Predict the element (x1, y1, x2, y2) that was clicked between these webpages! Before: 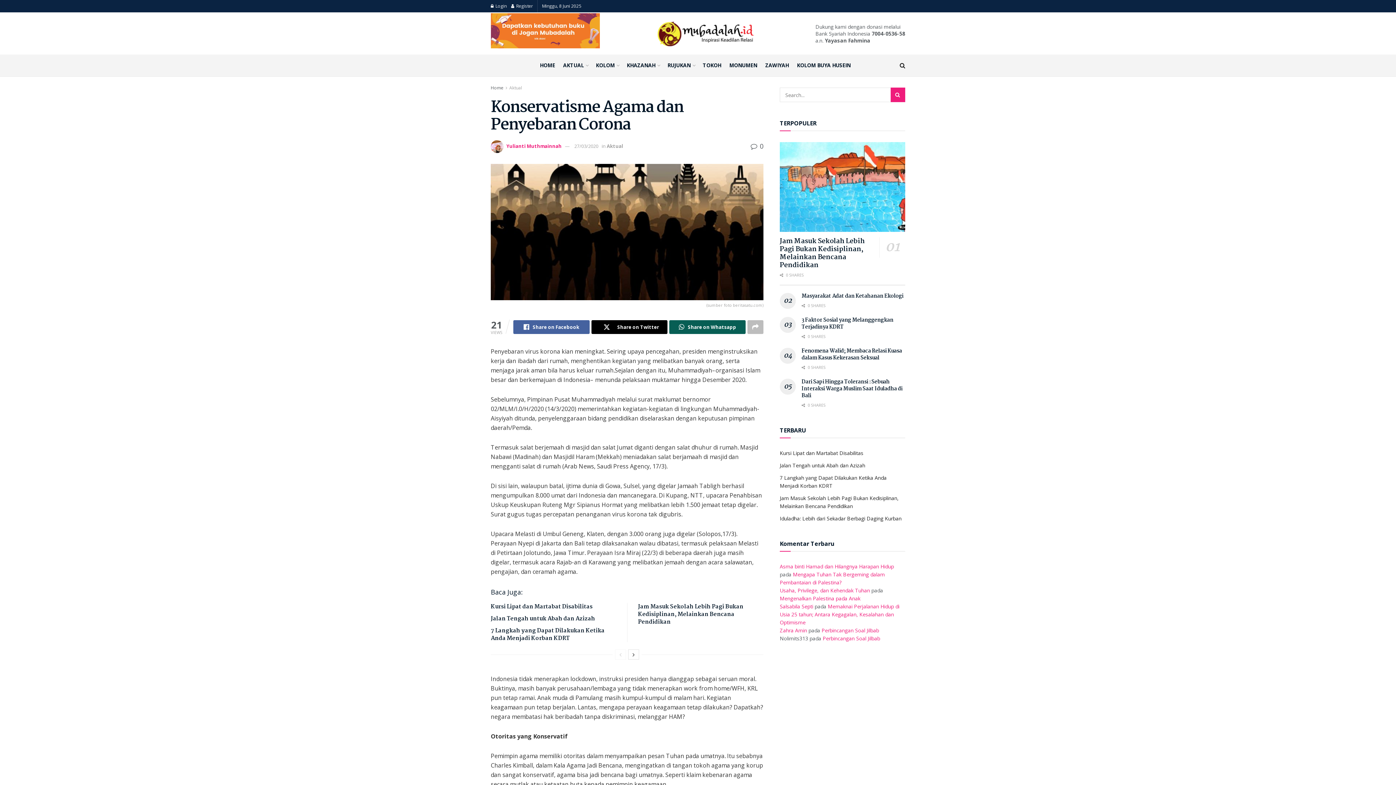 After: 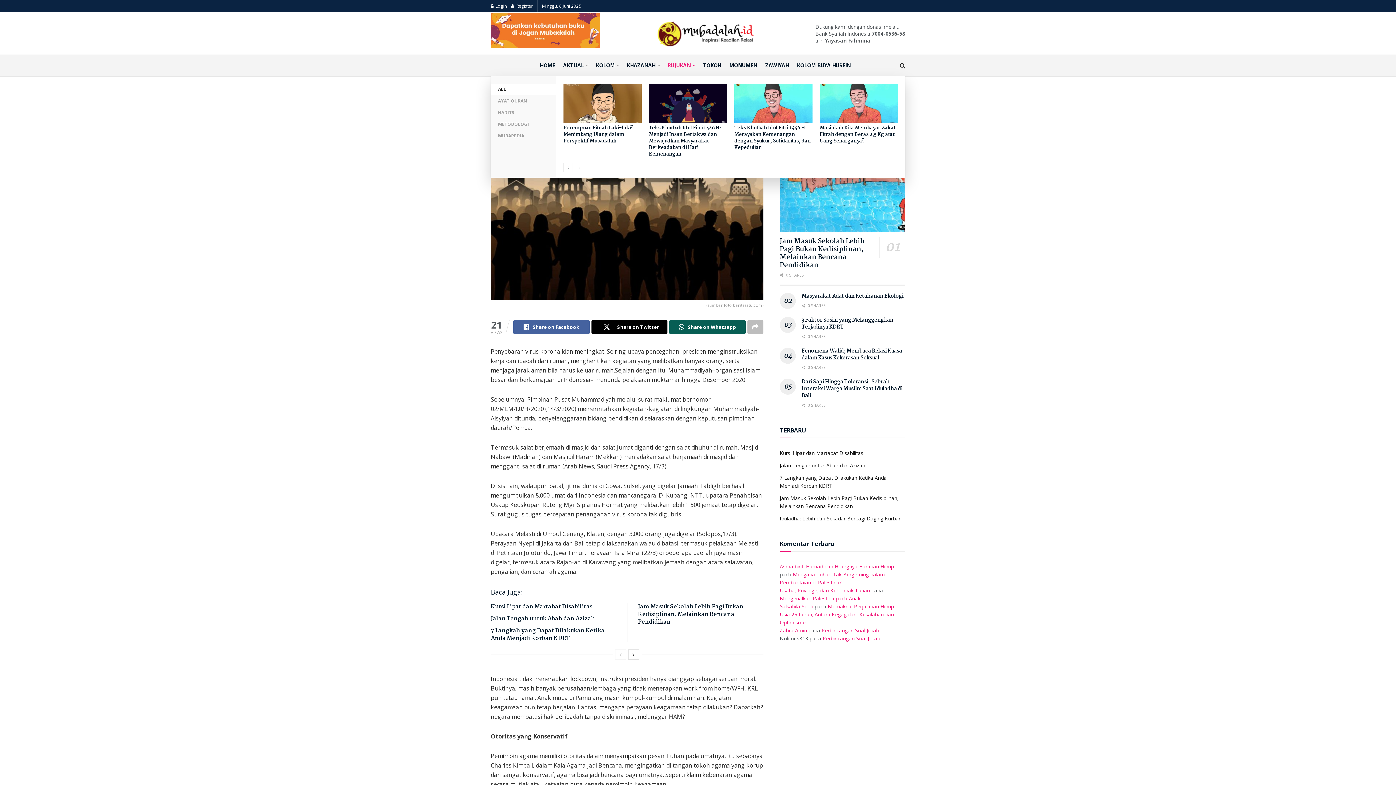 Action: label: RUJUKAN bbox: (667, 54, 694, 76)